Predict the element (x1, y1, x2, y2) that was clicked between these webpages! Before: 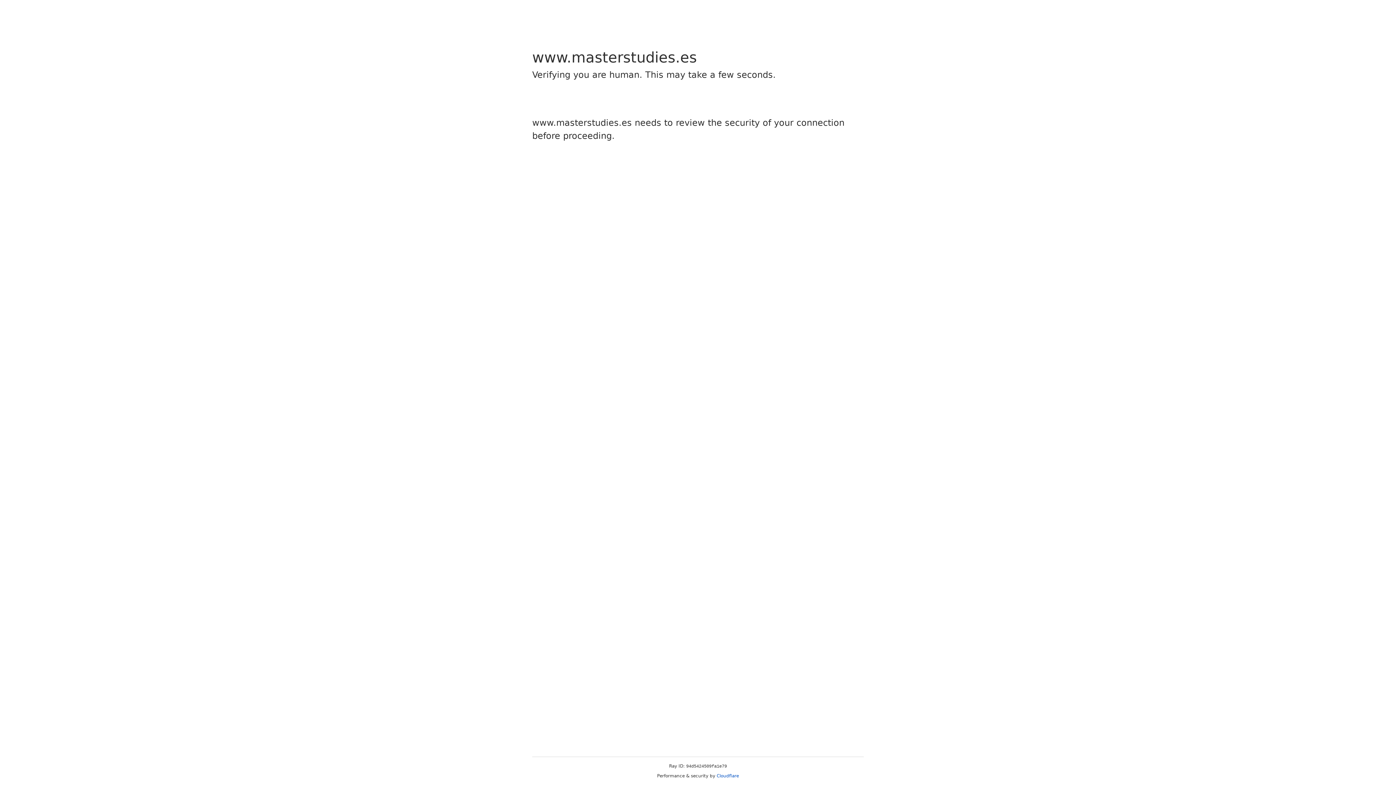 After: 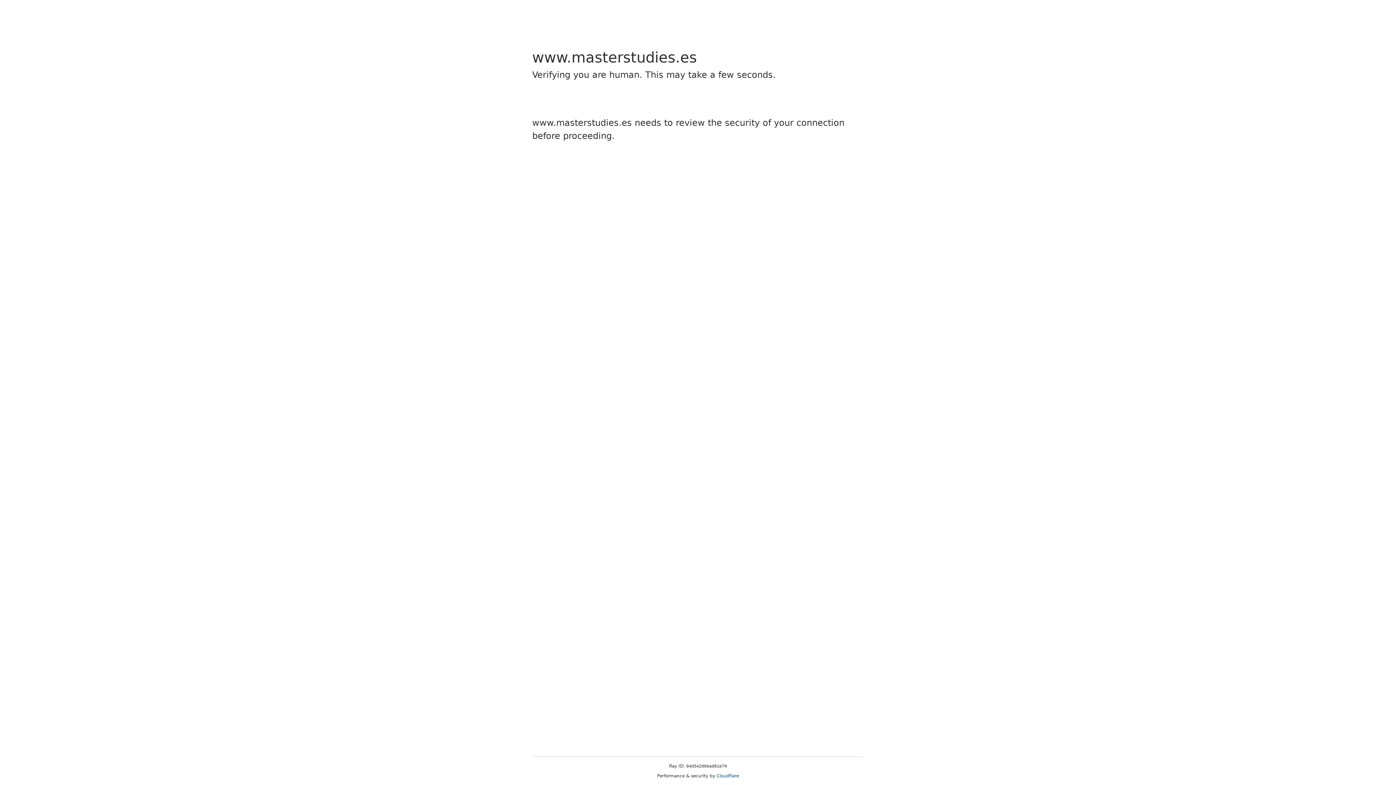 Action: label: Cloudflare bbox: (716, 773, 739, 778)